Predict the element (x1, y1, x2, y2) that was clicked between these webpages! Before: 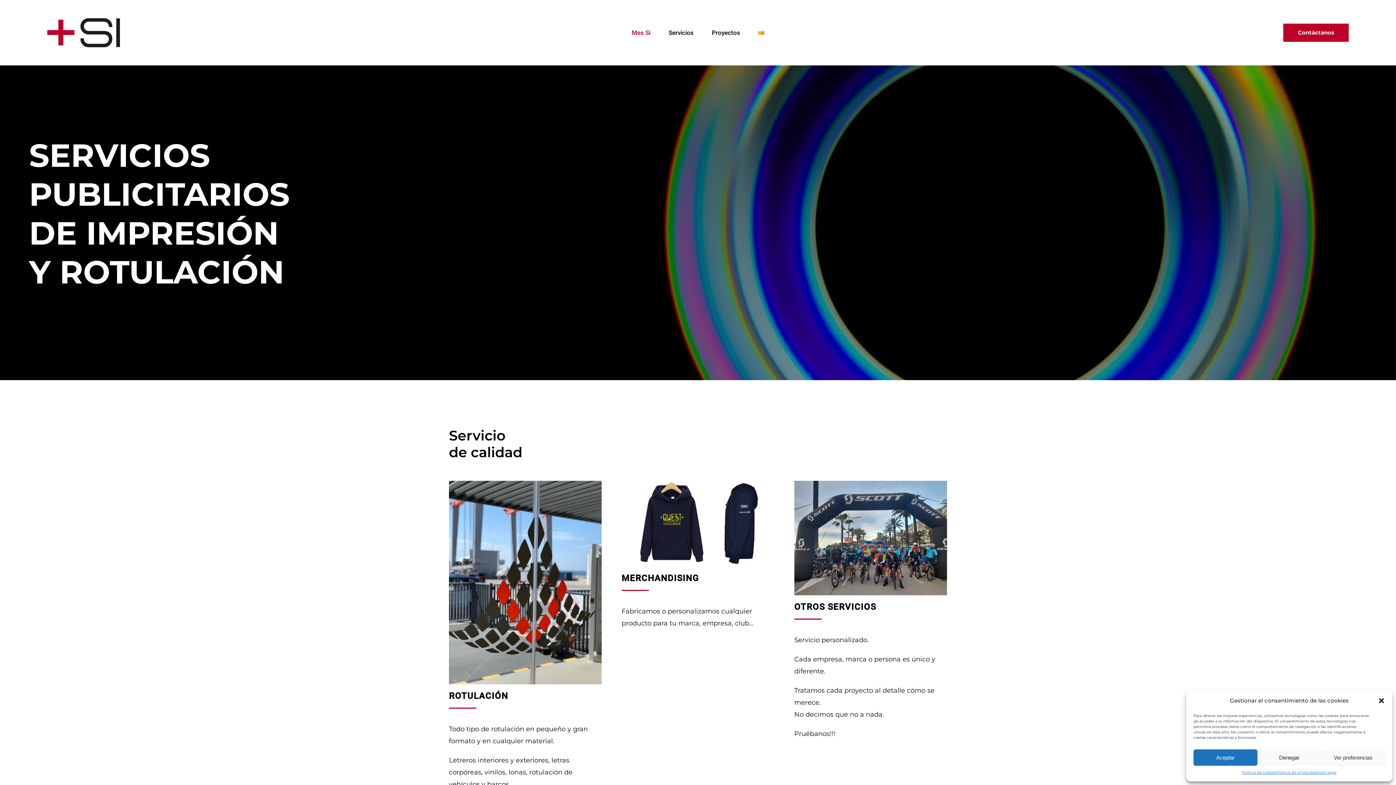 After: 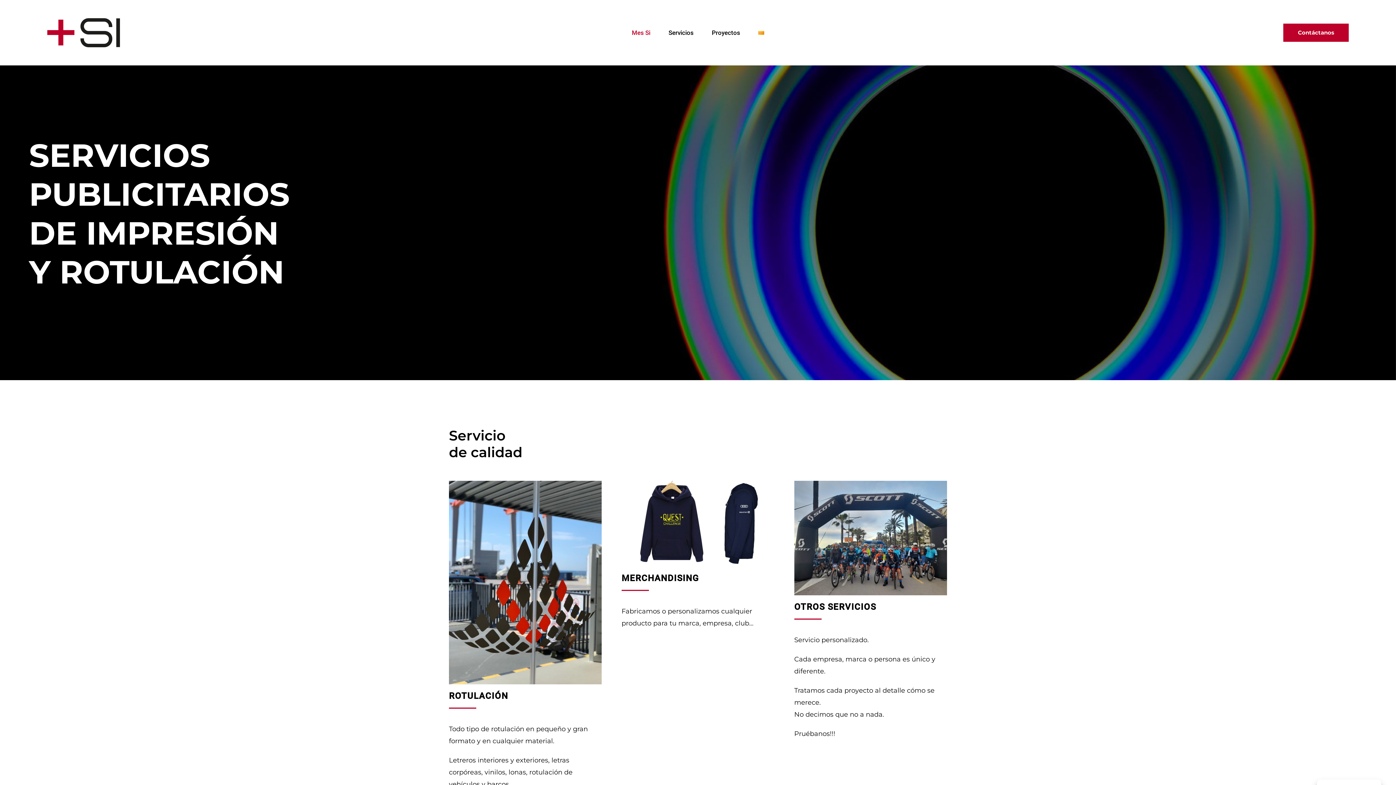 Action: bbox: (1193, 749, 1257, 766) label: Aceptar